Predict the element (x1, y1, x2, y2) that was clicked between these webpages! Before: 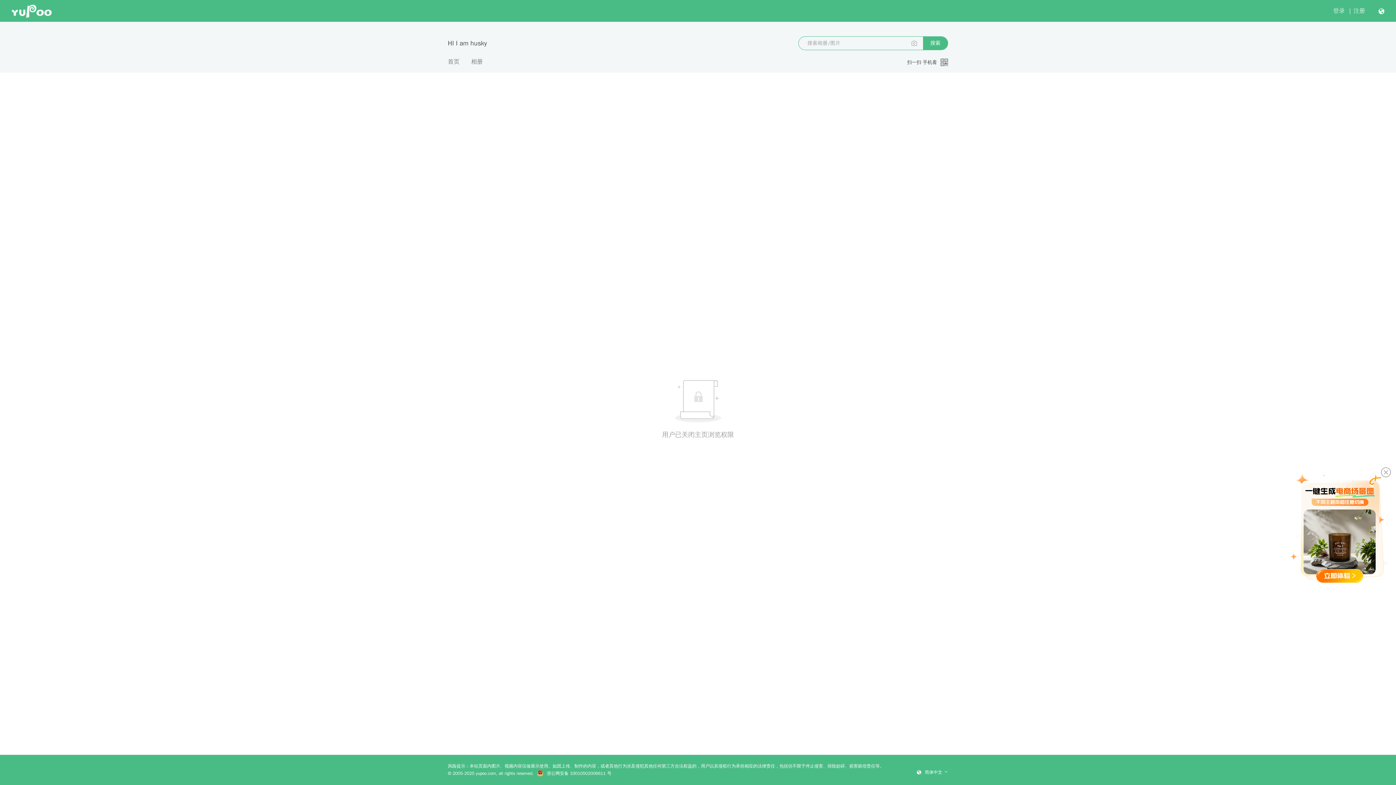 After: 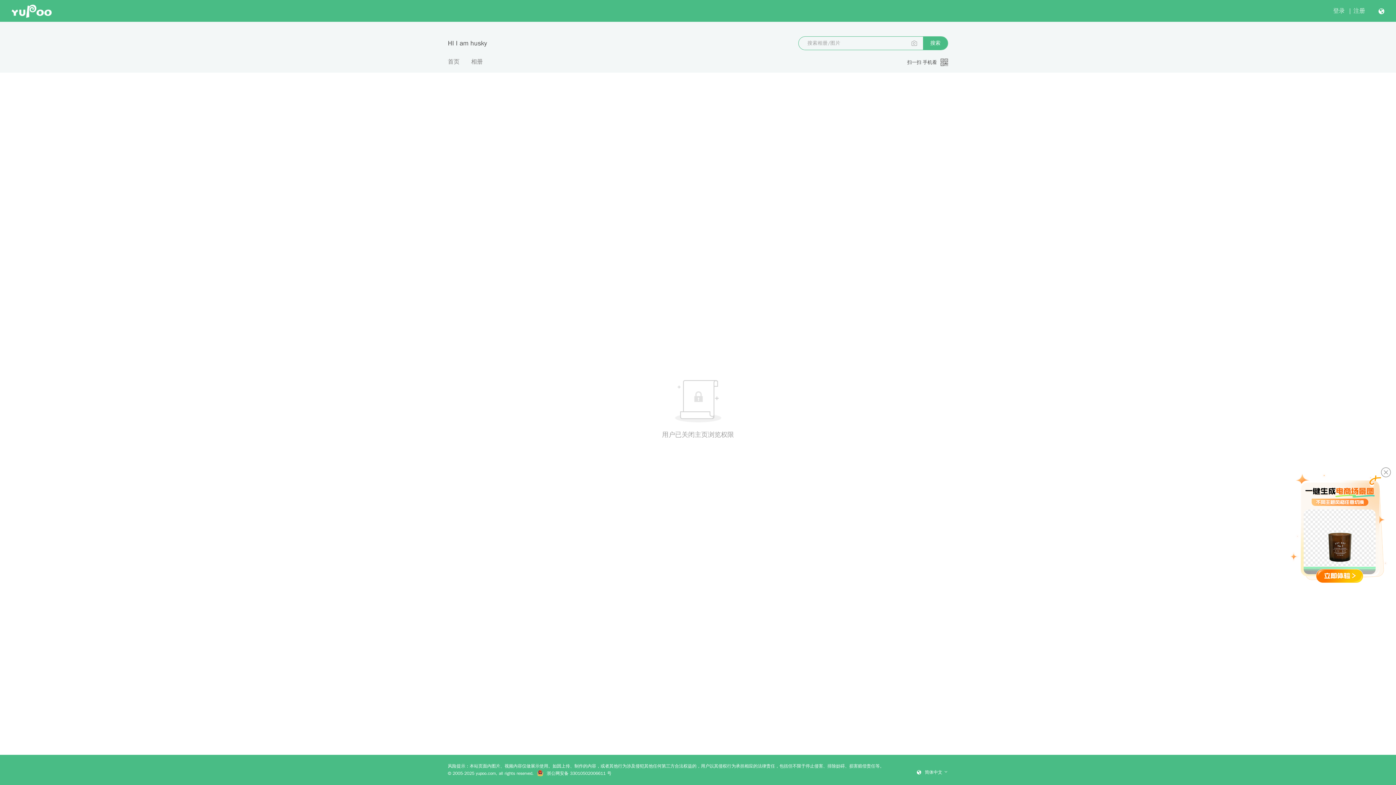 Action: bbox: (1316, 569, 1363, 583)